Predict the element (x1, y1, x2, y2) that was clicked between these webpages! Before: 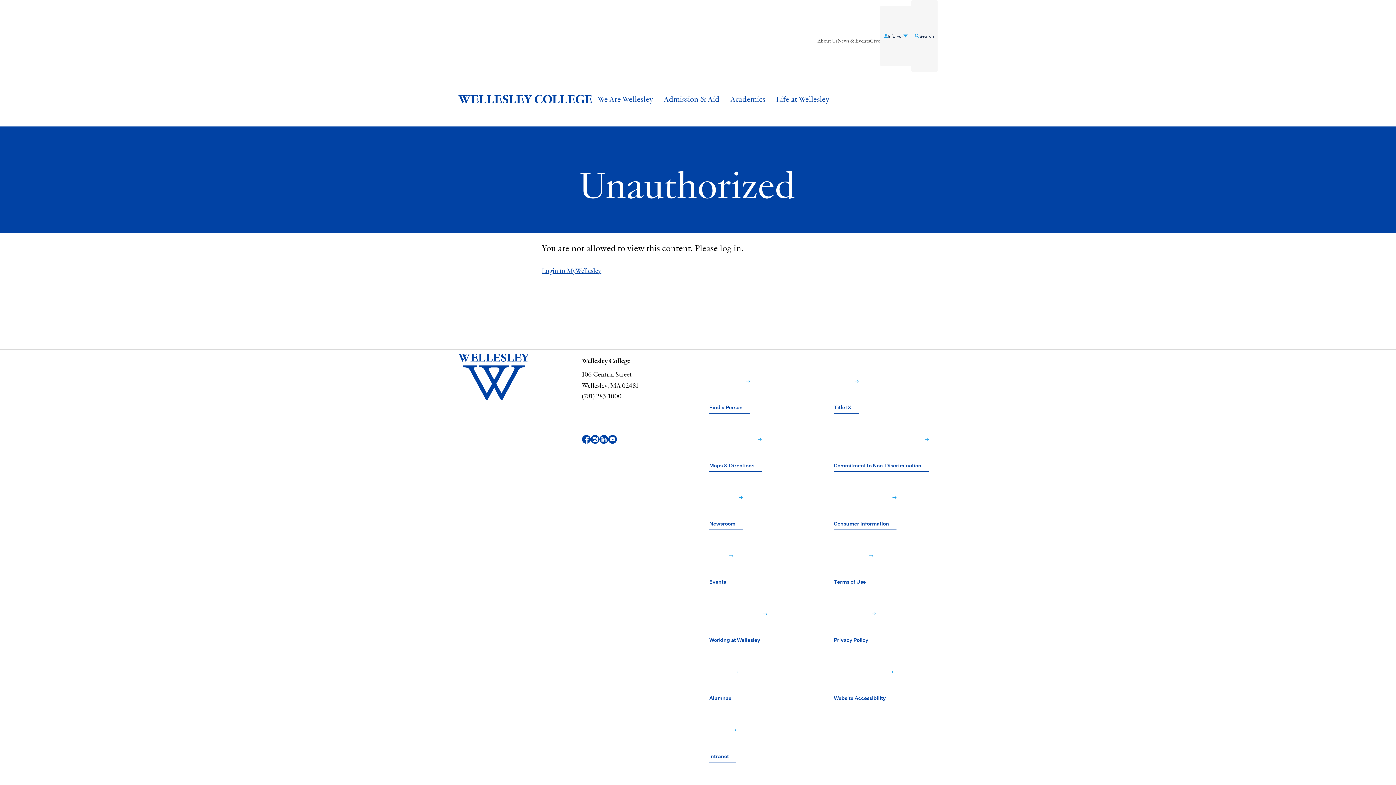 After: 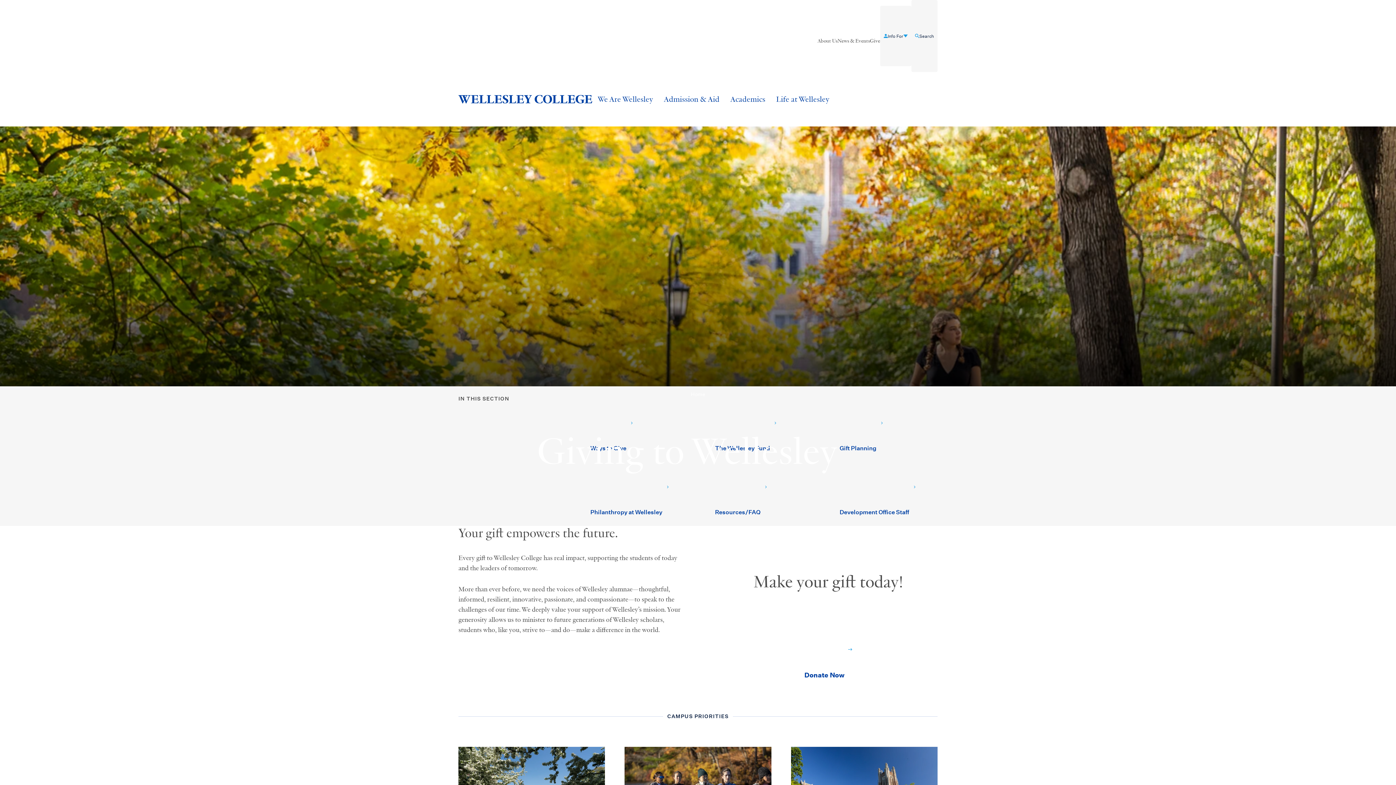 Action: bbox: (870, 5, 880, 77) label: Give